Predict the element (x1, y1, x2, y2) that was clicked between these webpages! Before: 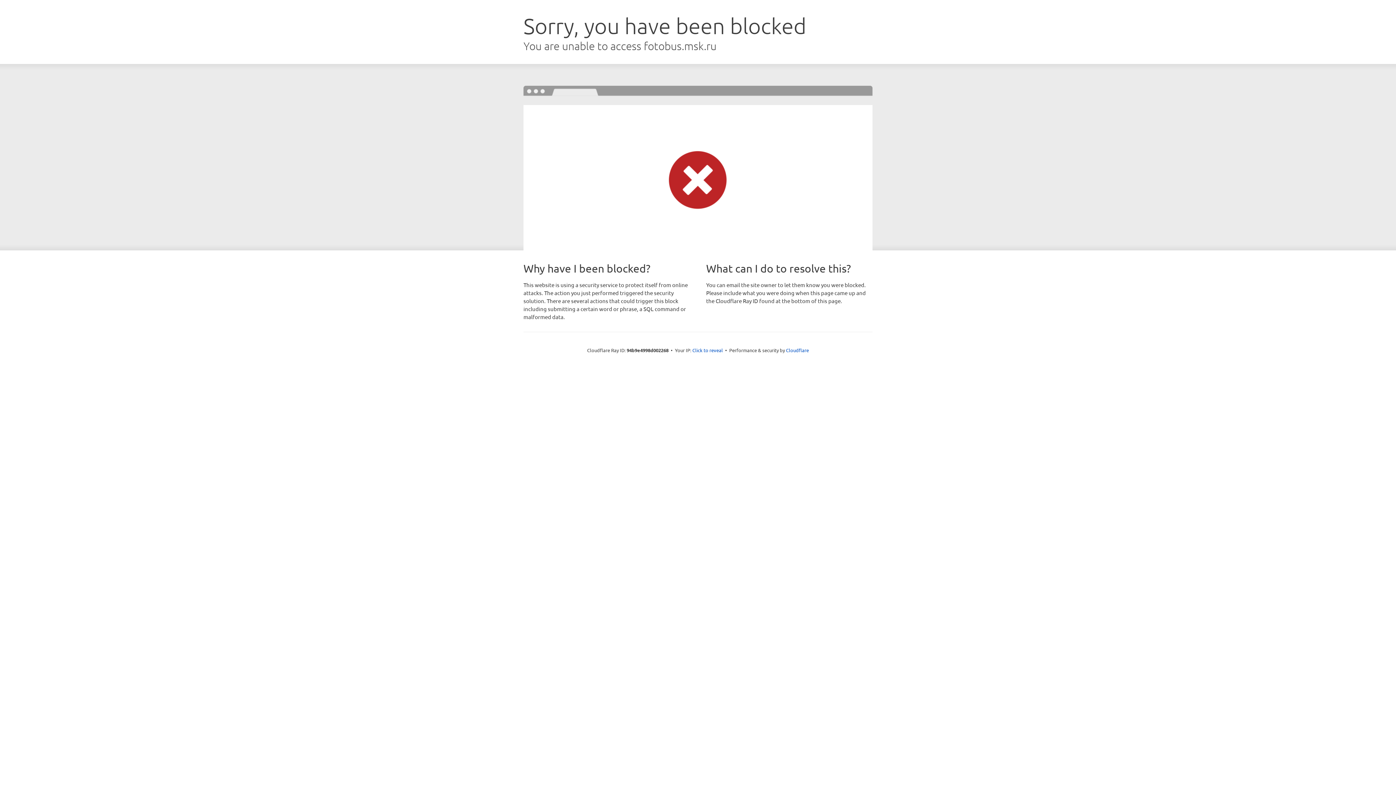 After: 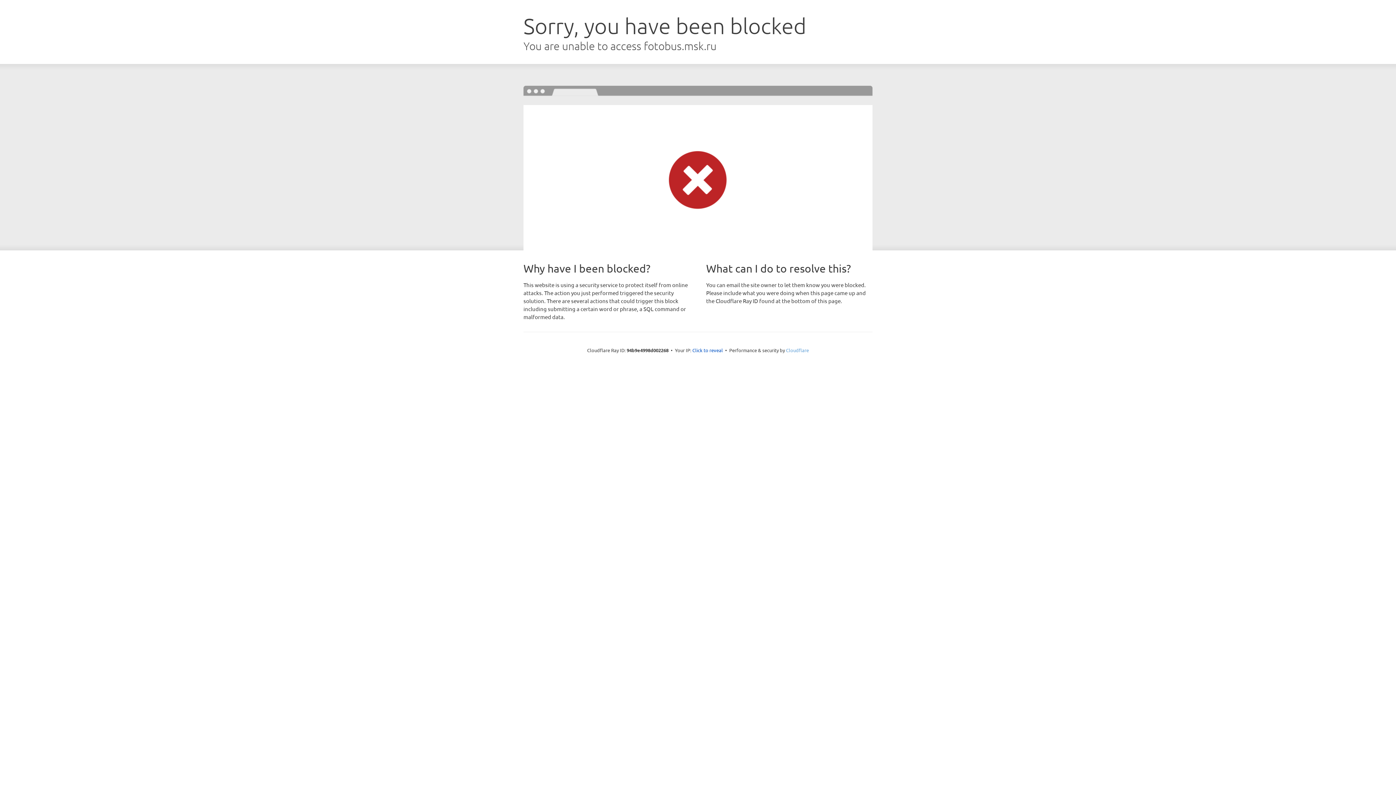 Action: label: Cloudflare bbox: (786, 347, 809, 353)